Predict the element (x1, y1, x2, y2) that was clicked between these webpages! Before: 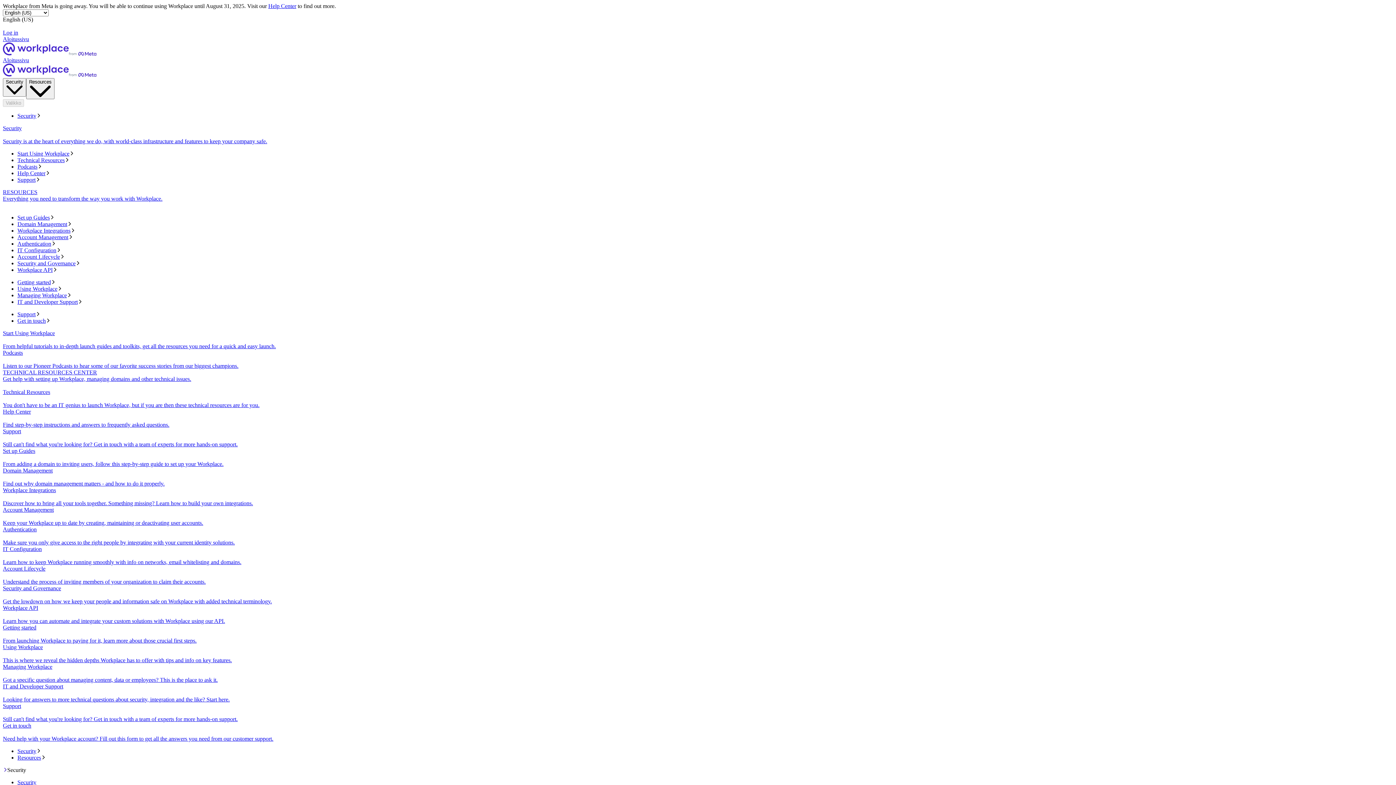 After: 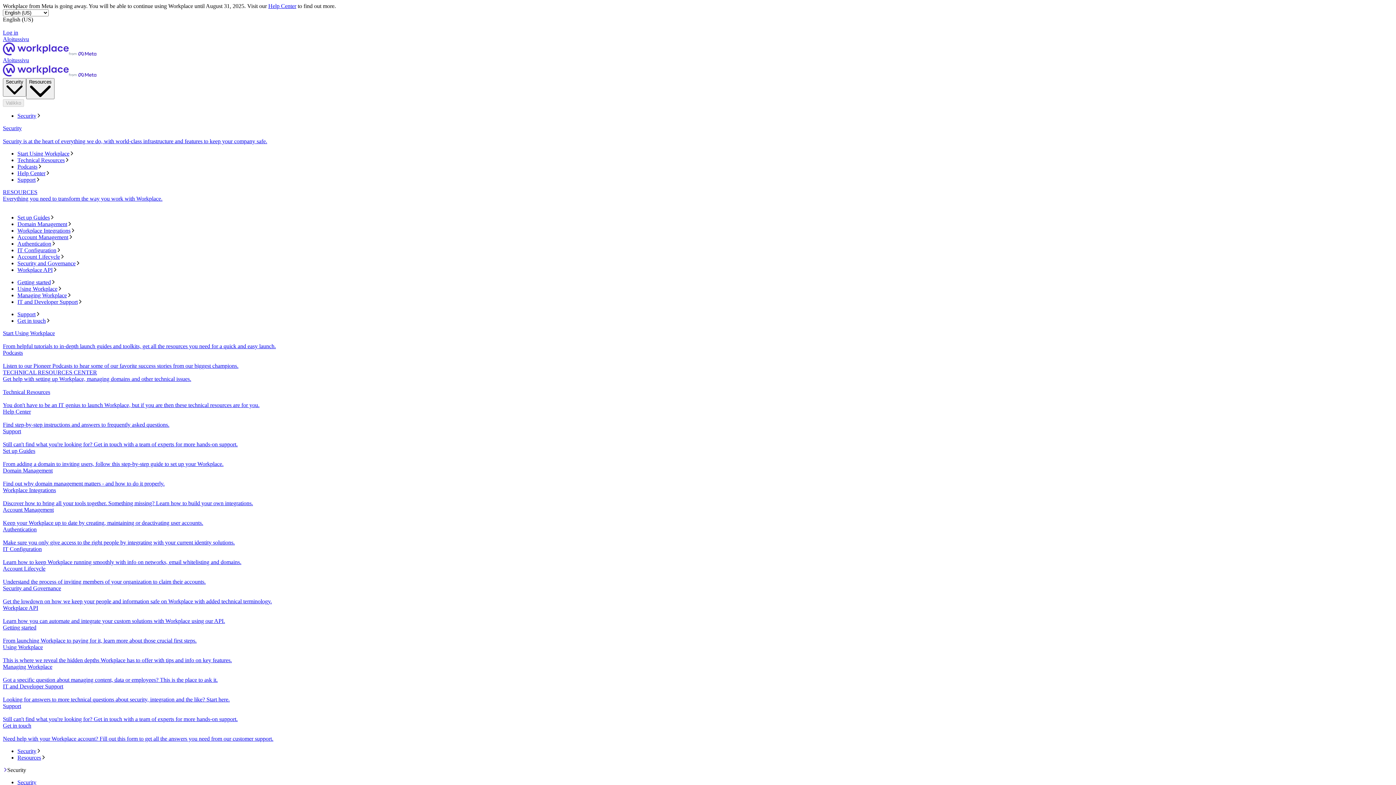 Action: label: Technical Resources bbox: (17, 157, 1393, 163)